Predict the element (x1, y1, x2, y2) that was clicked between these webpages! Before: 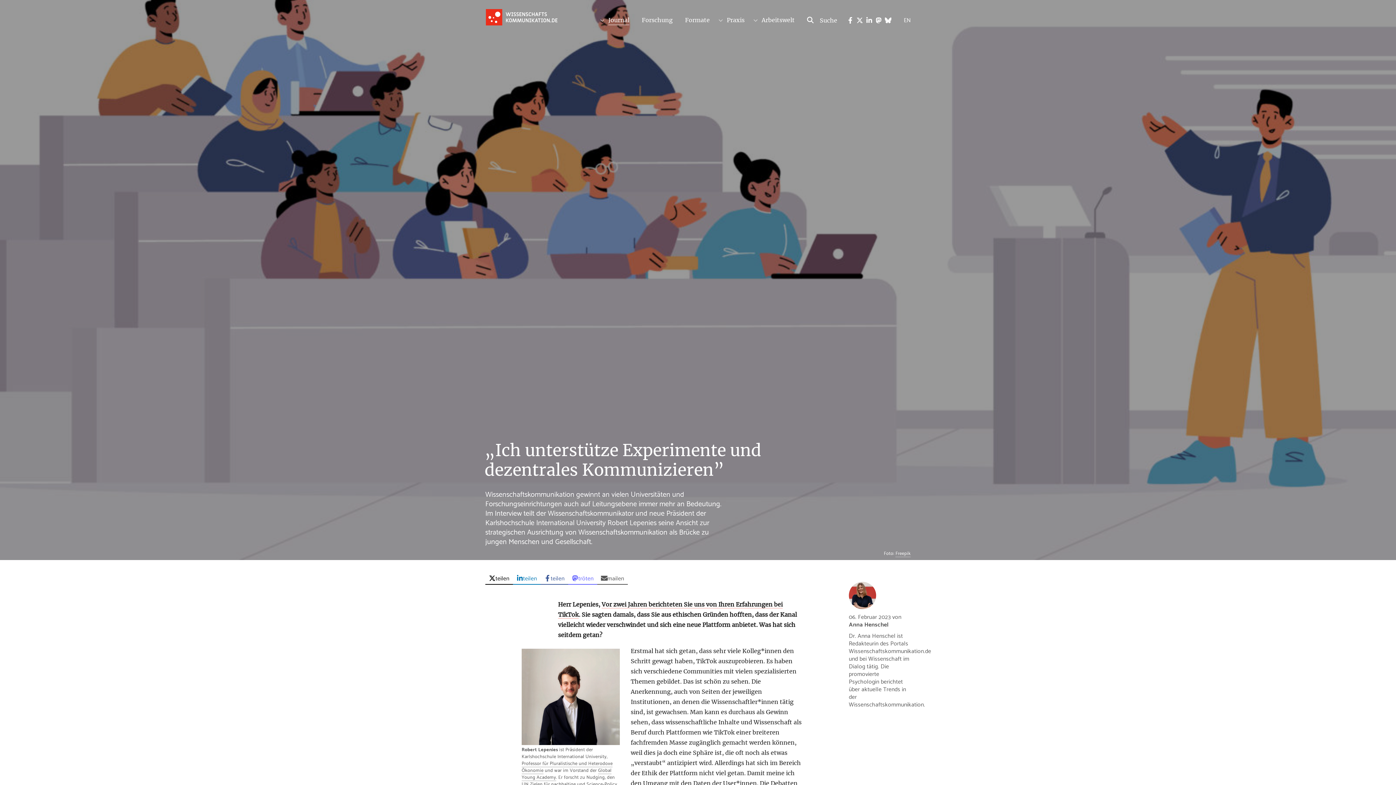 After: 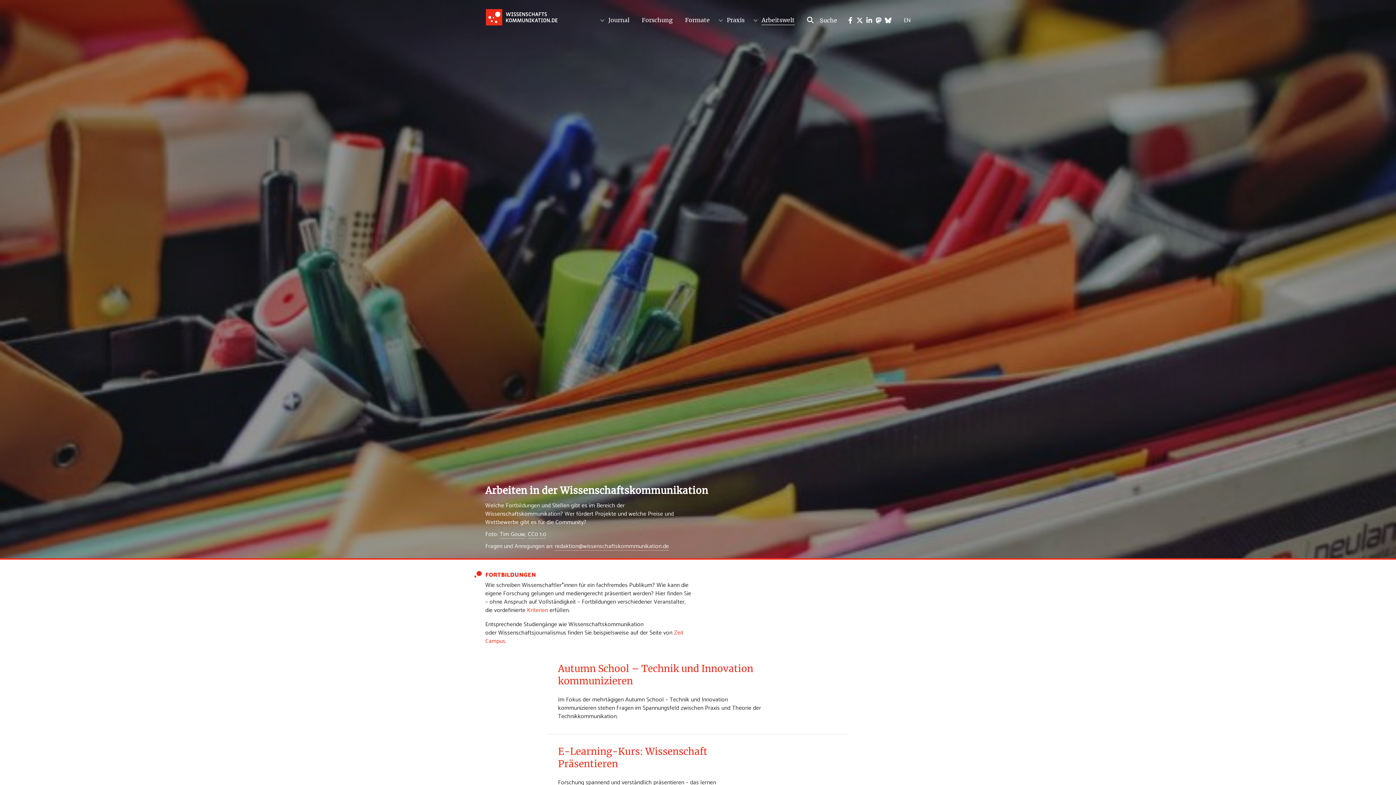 Action: label: Arbeitswelt bbox: (761, 14, 794, 25)